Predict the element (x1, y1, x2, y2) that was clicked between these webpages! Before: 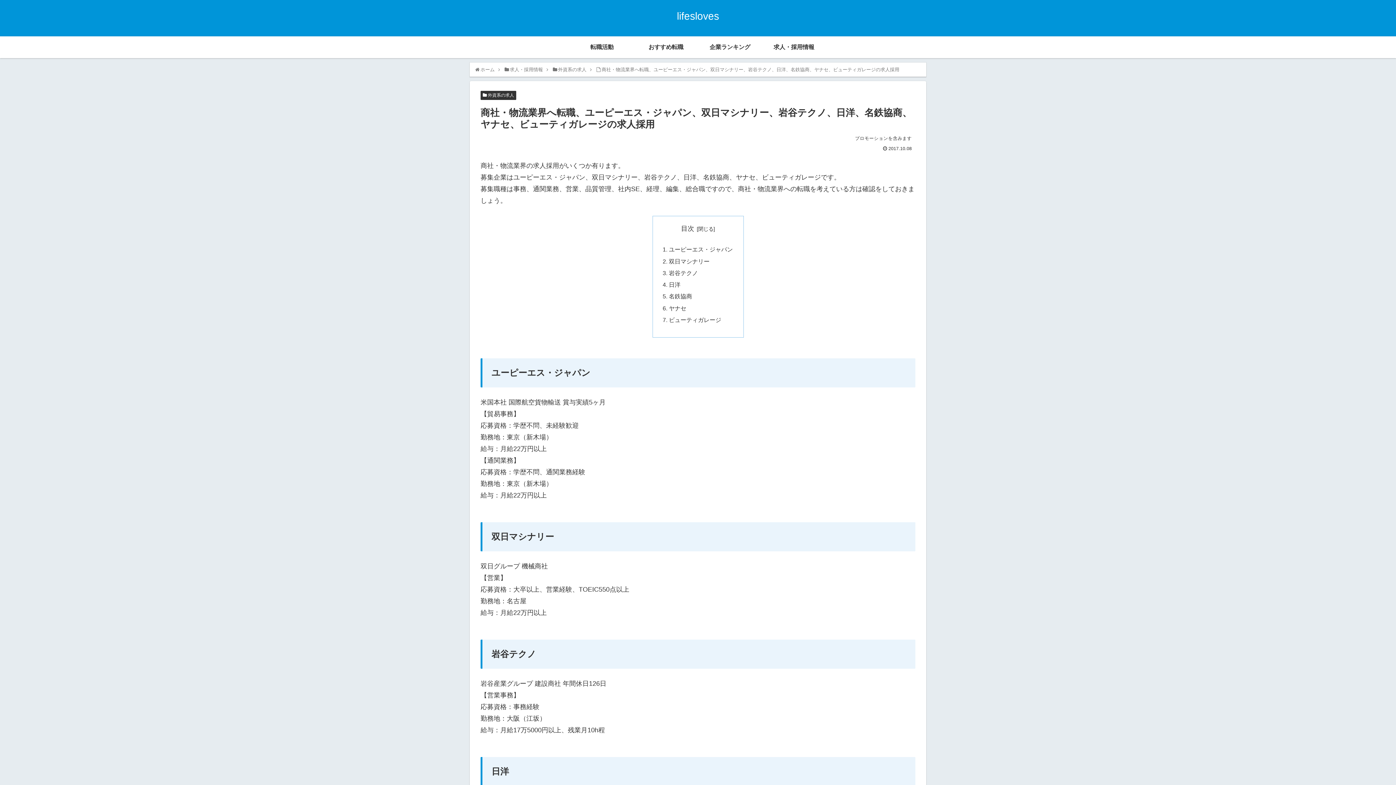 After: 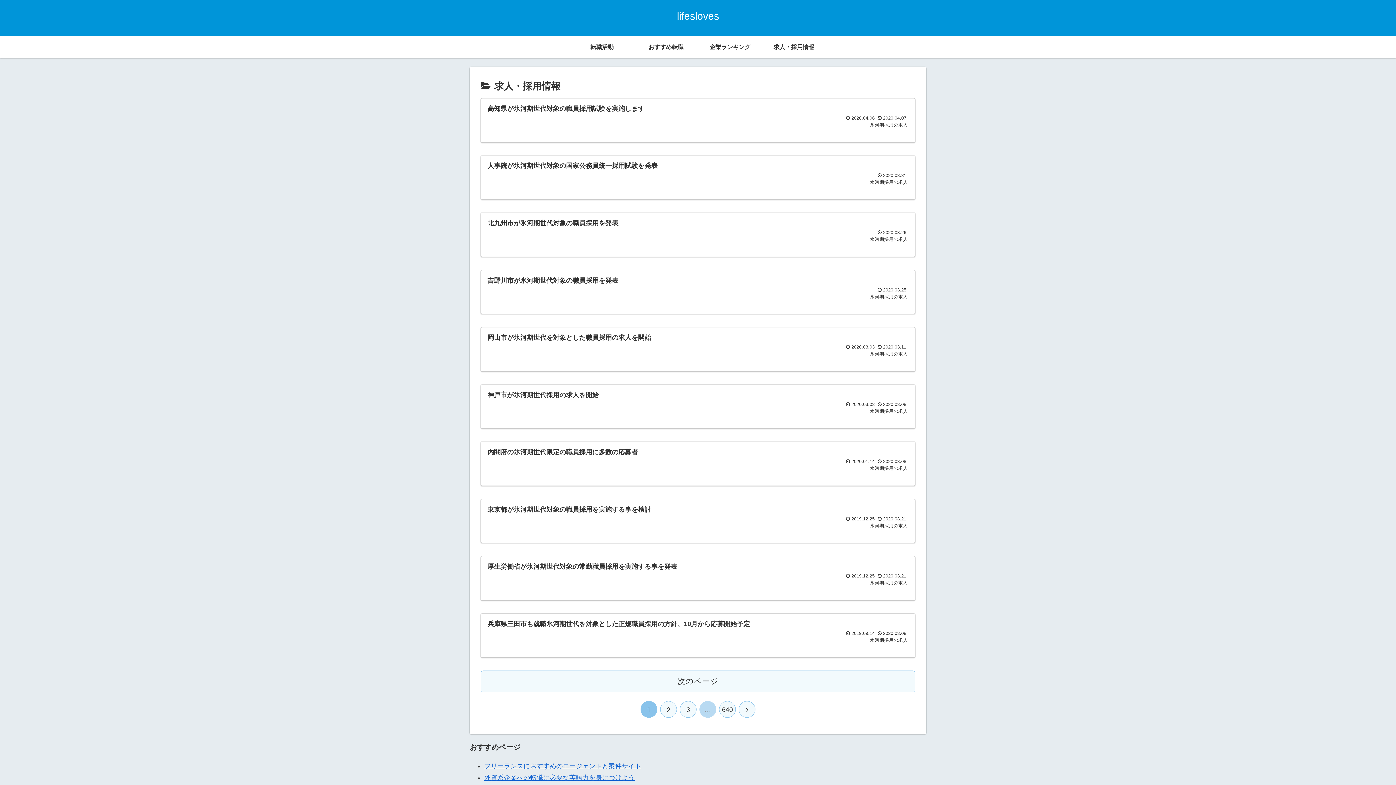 Action: label: 求人・採用情報 bbox: (762, 36, 826, 58)